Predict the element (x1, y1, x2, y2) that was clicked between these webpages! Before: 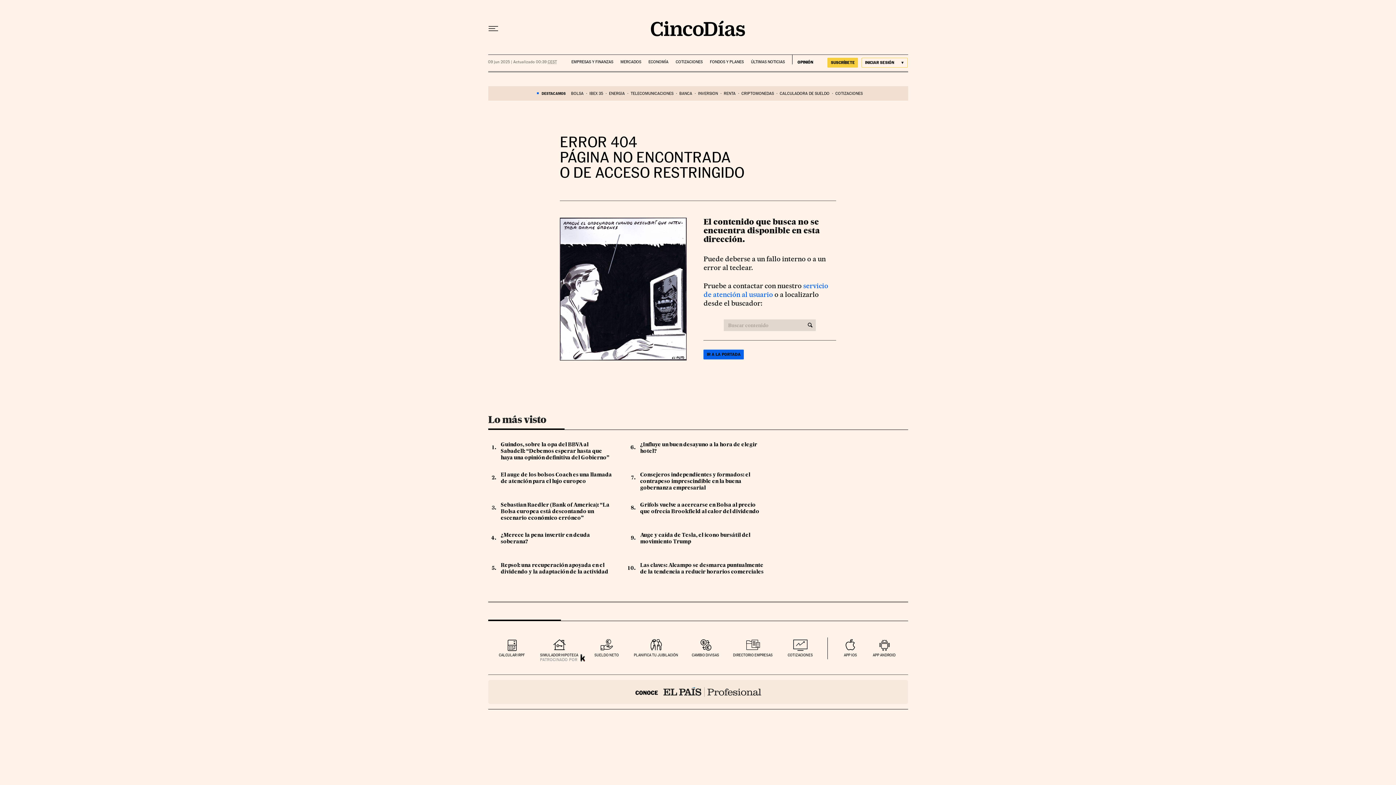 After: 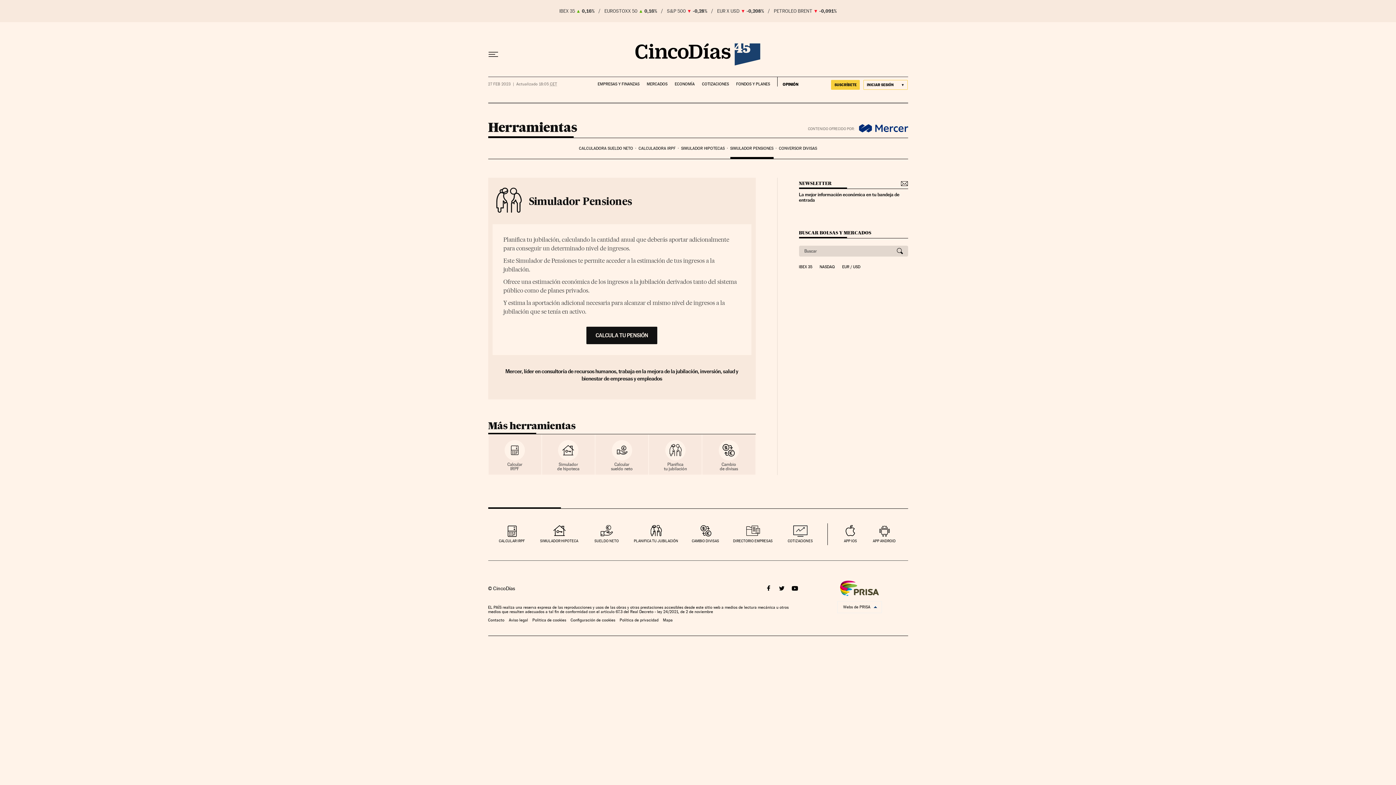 Action: label: PLANIFICA TU JUBILACIÓN bbox: (634, 639, 678, 657)